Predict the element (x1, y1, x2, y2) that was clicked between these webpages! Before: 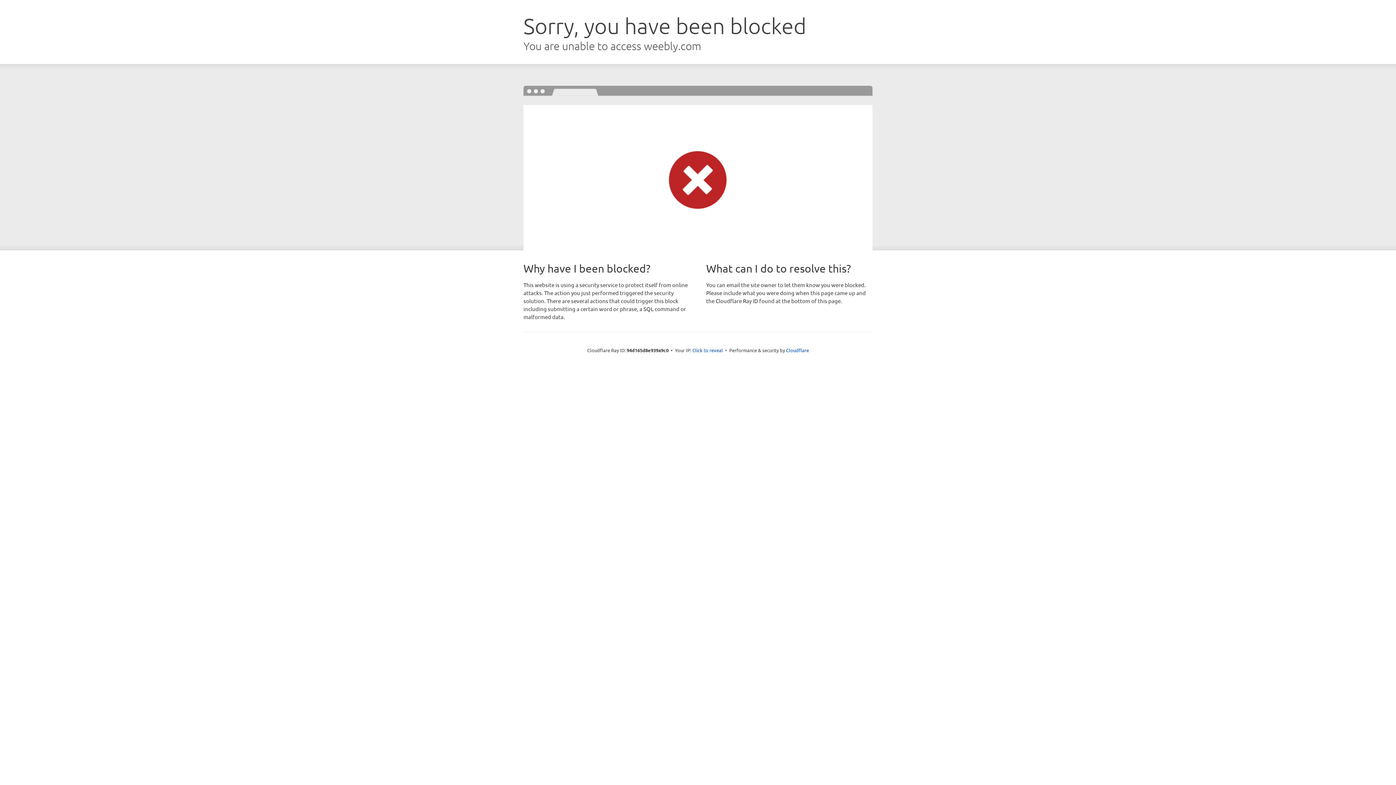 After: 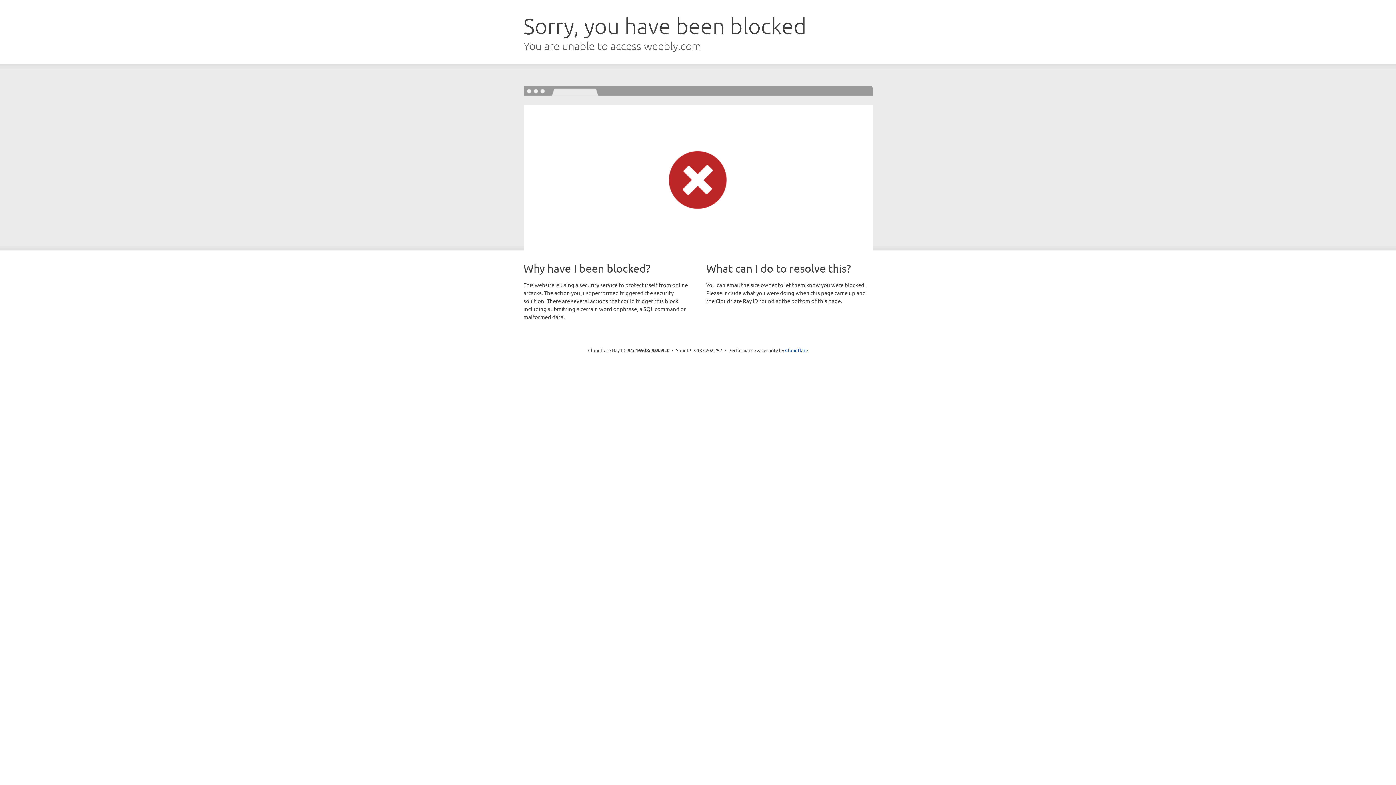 Action: bbox: (692, 346, 723, 353) label: Click to reveal